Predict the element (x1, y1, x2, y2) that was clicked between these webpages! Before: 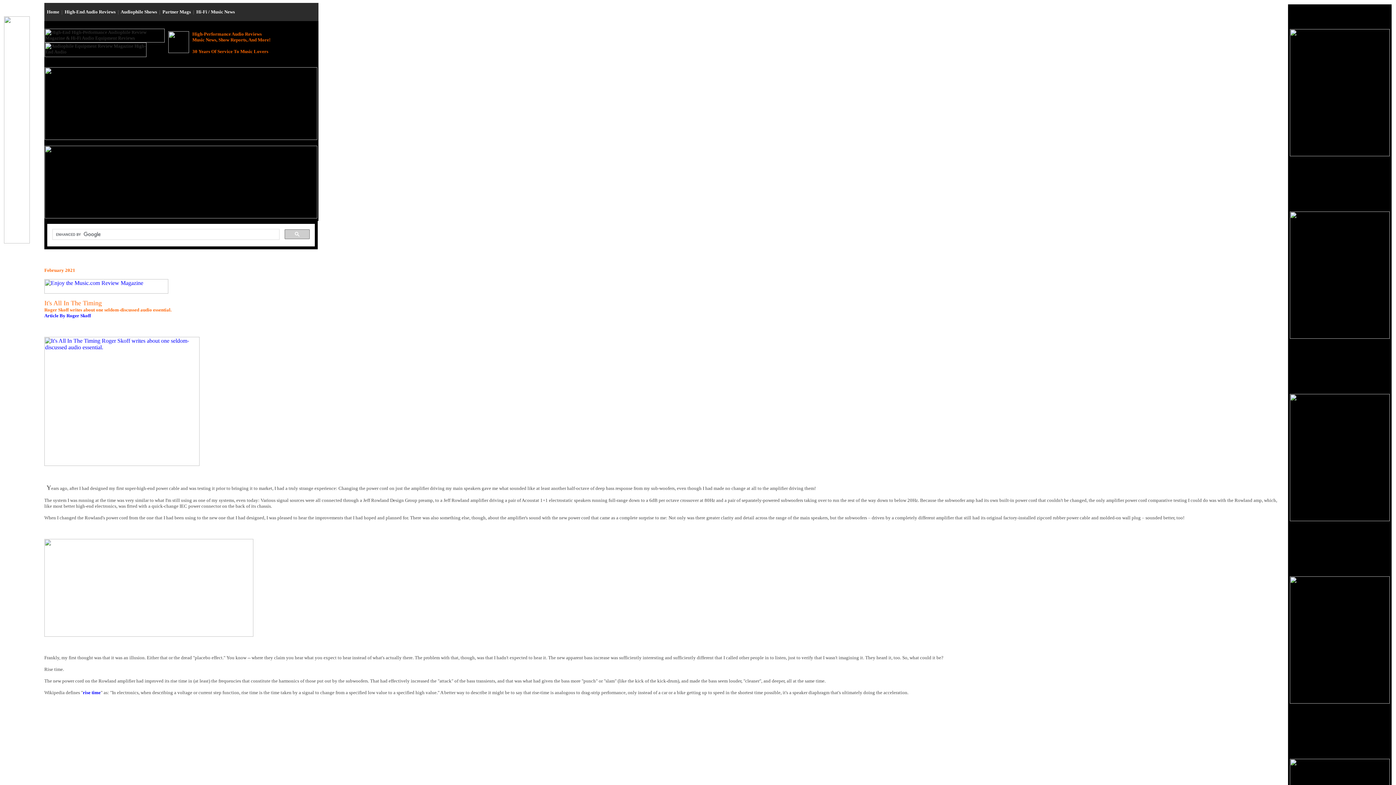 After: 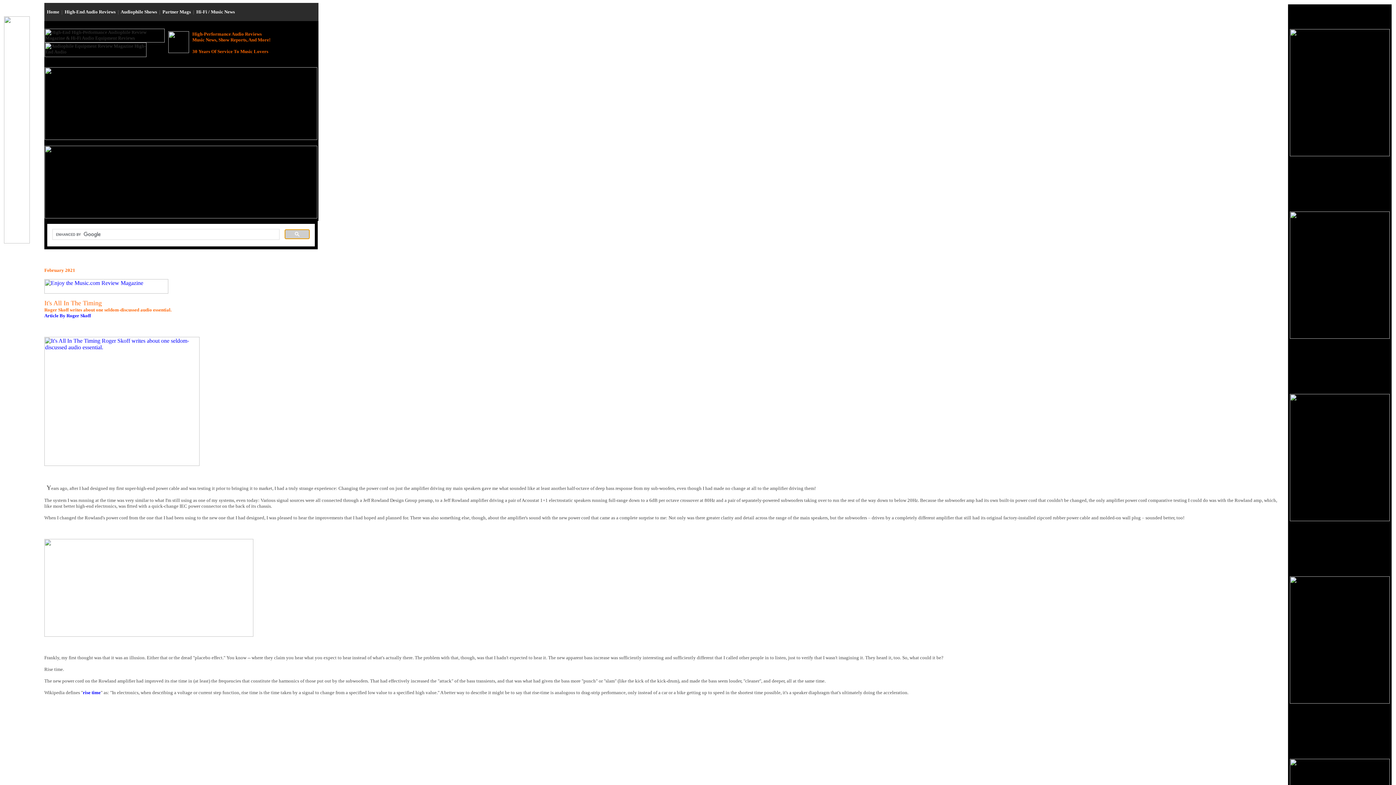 Action: bbox: (284, 229, 309, 239)